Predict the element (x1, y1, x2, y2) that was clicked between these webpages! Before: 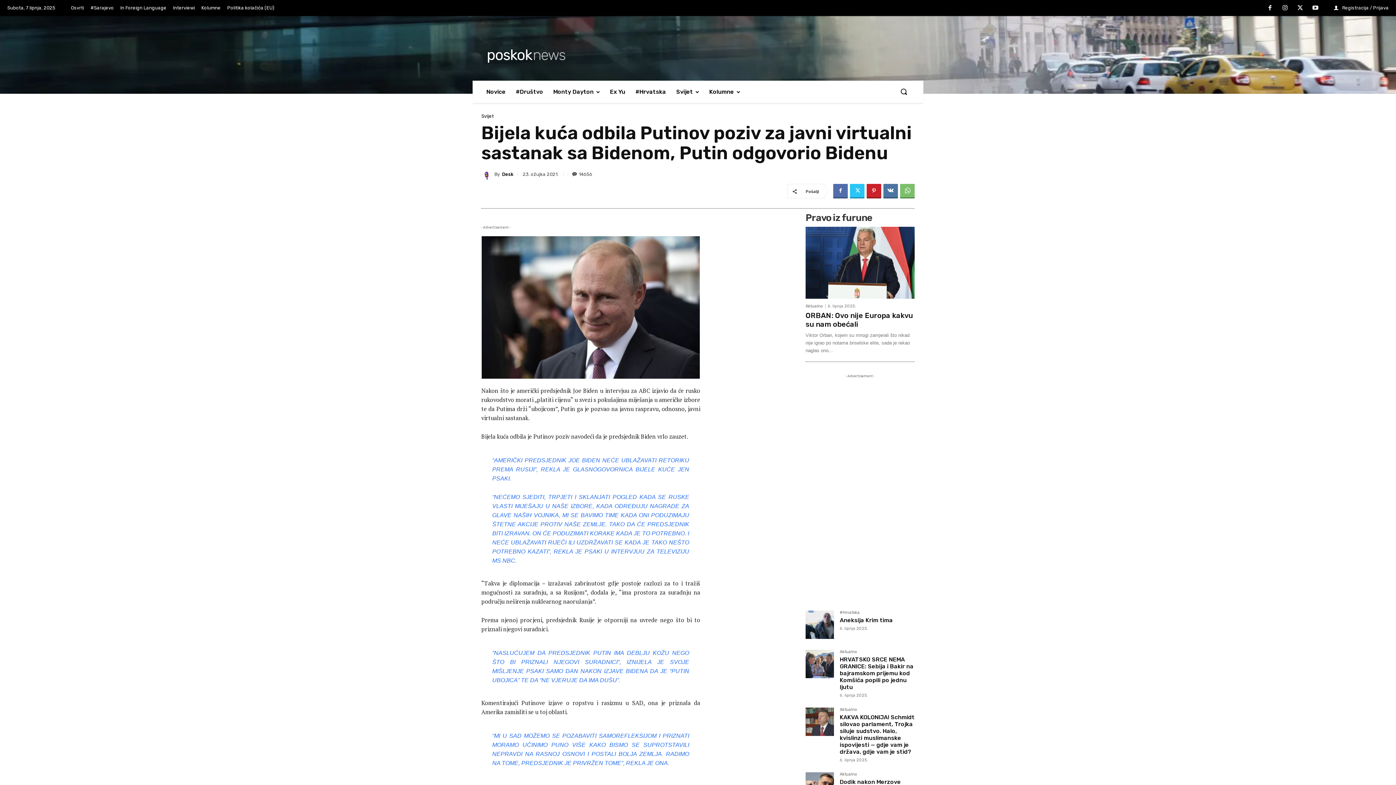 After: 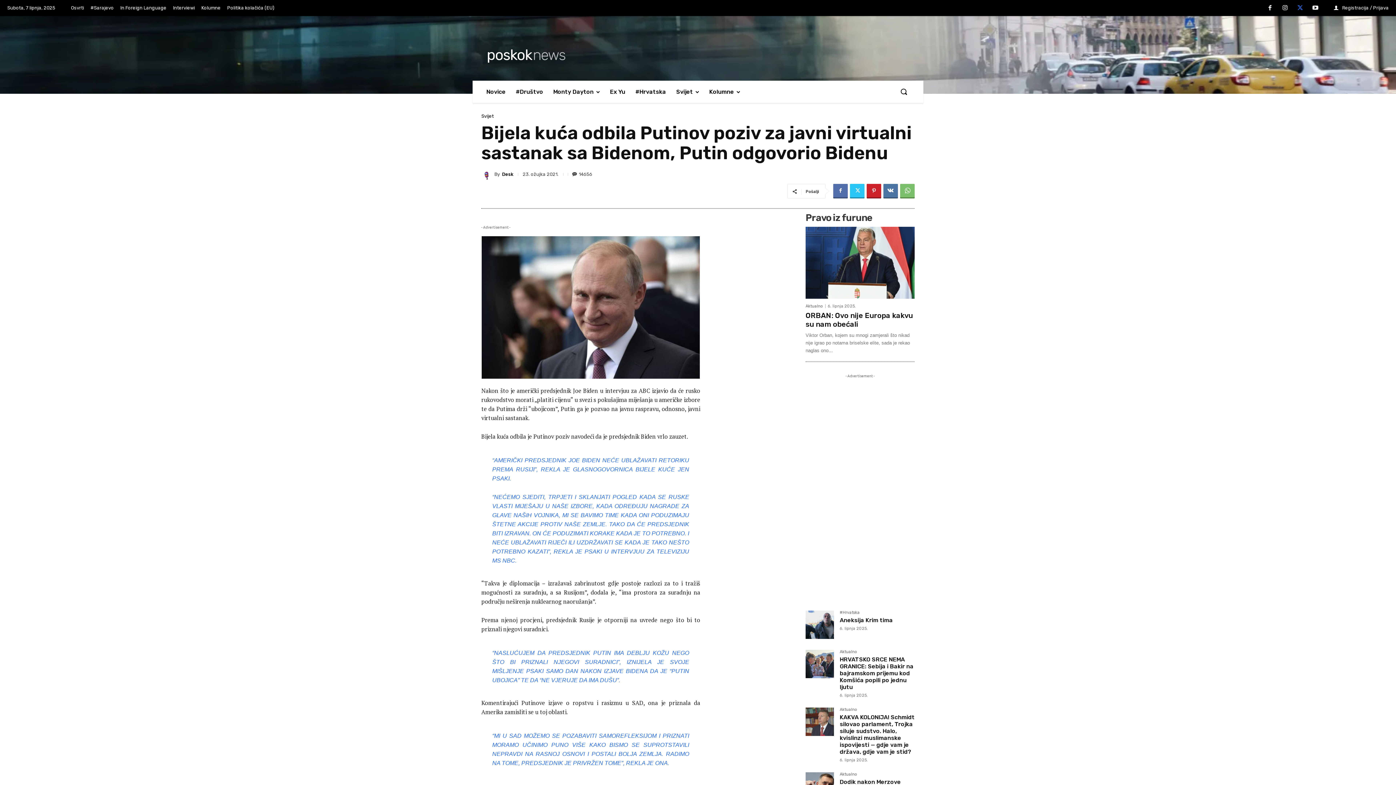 Action: bbox: (1293, 0, 1308, 15)